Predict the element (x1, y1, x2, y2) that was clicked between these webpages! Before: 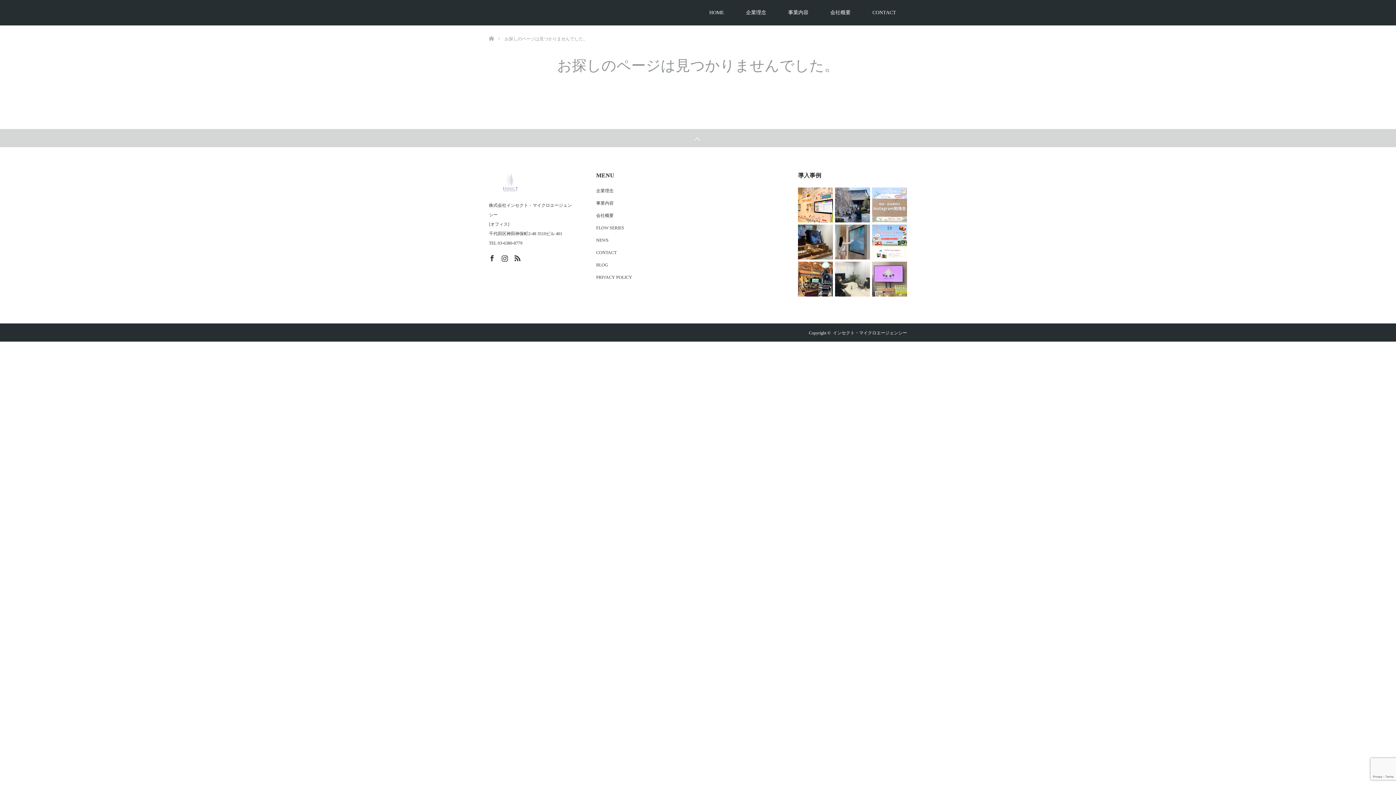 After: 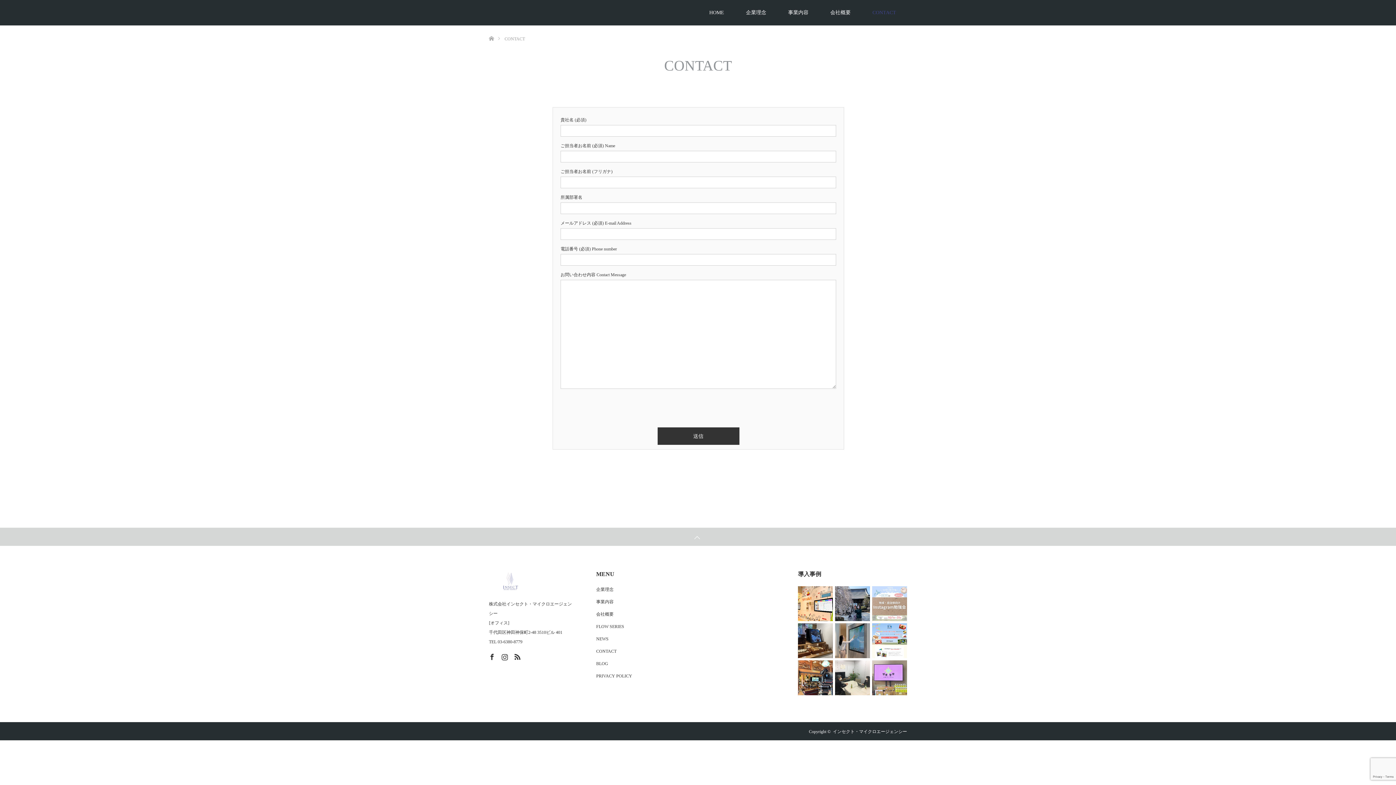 Action: label: CONTACT bbox: (861, 0, 907, 25)